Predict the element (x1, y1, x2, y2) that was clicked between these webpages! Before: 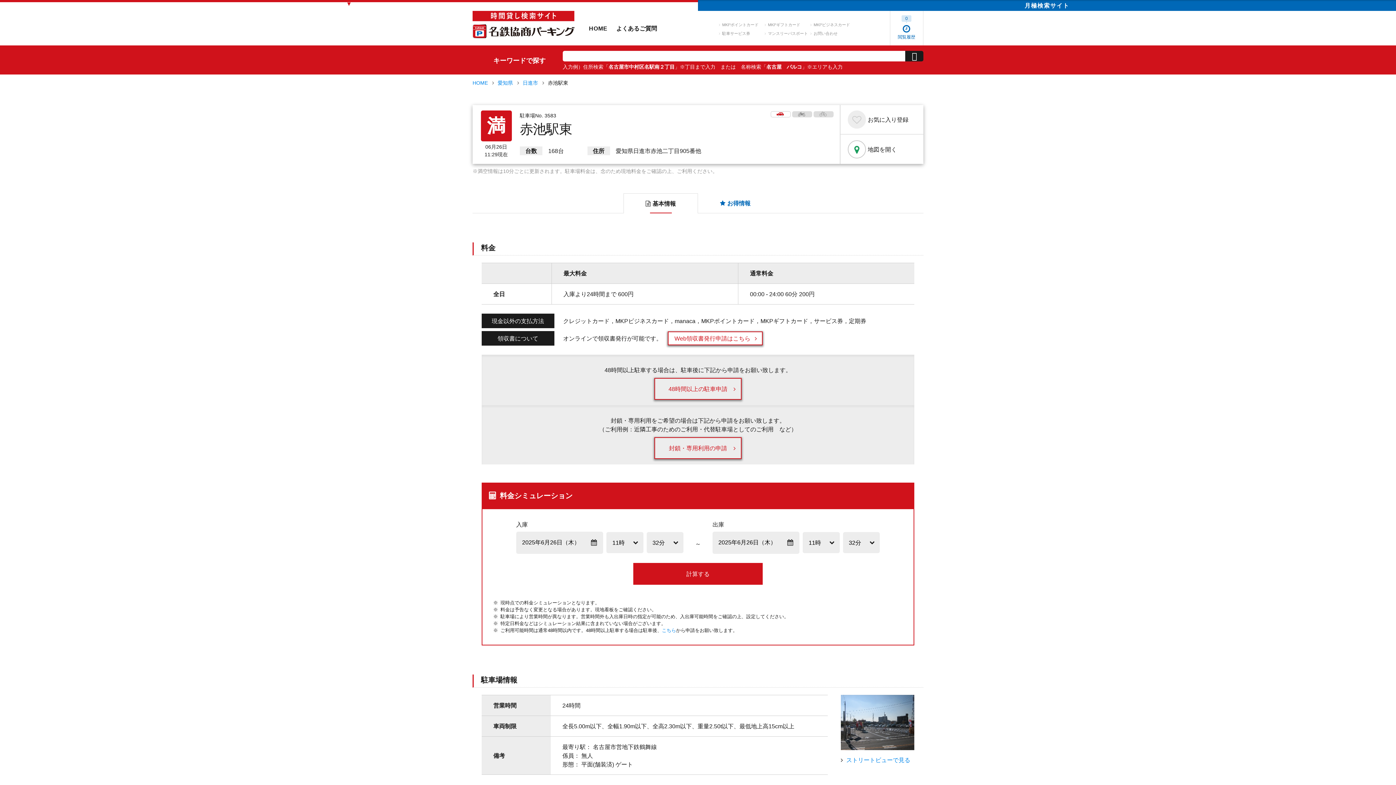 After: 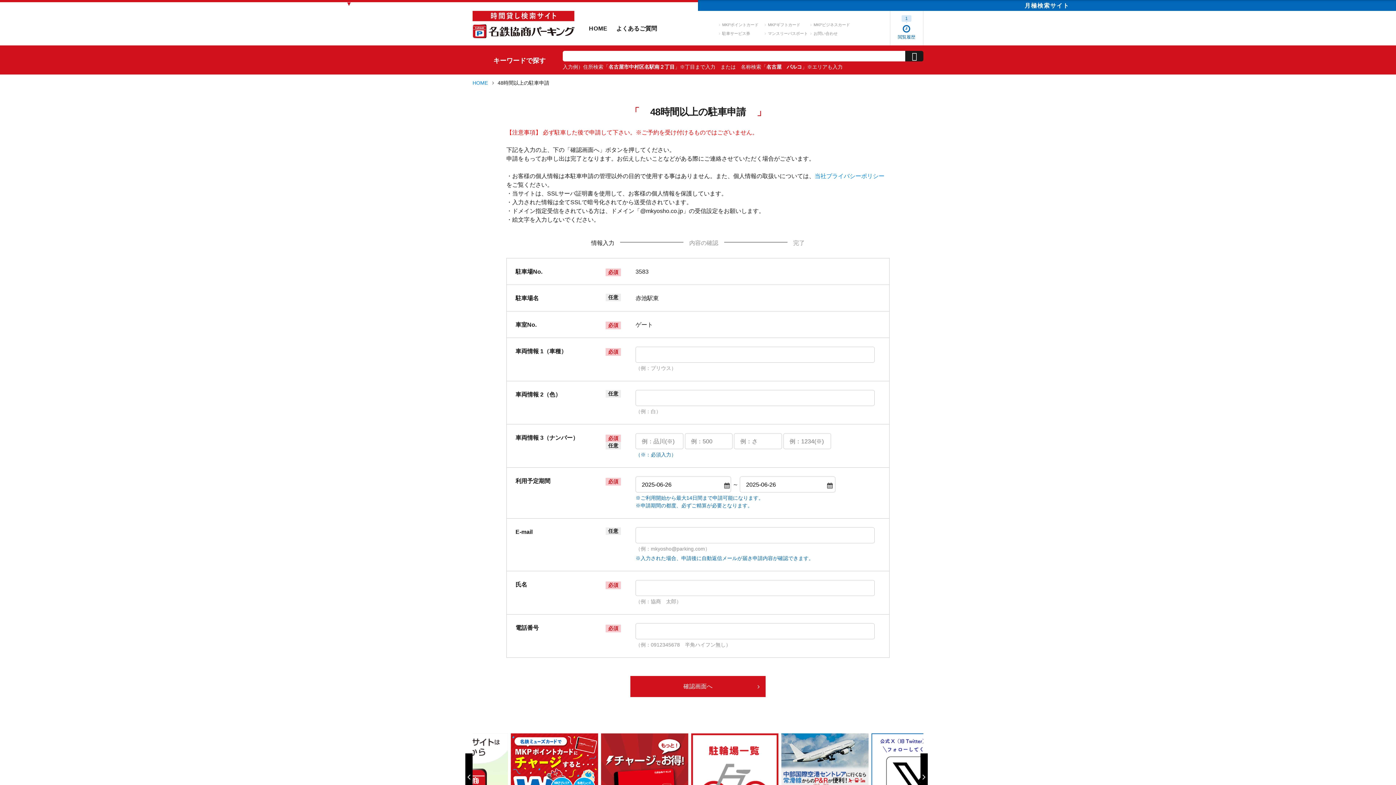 Action: bbox: (662, 627, 676, 633) label: こちら